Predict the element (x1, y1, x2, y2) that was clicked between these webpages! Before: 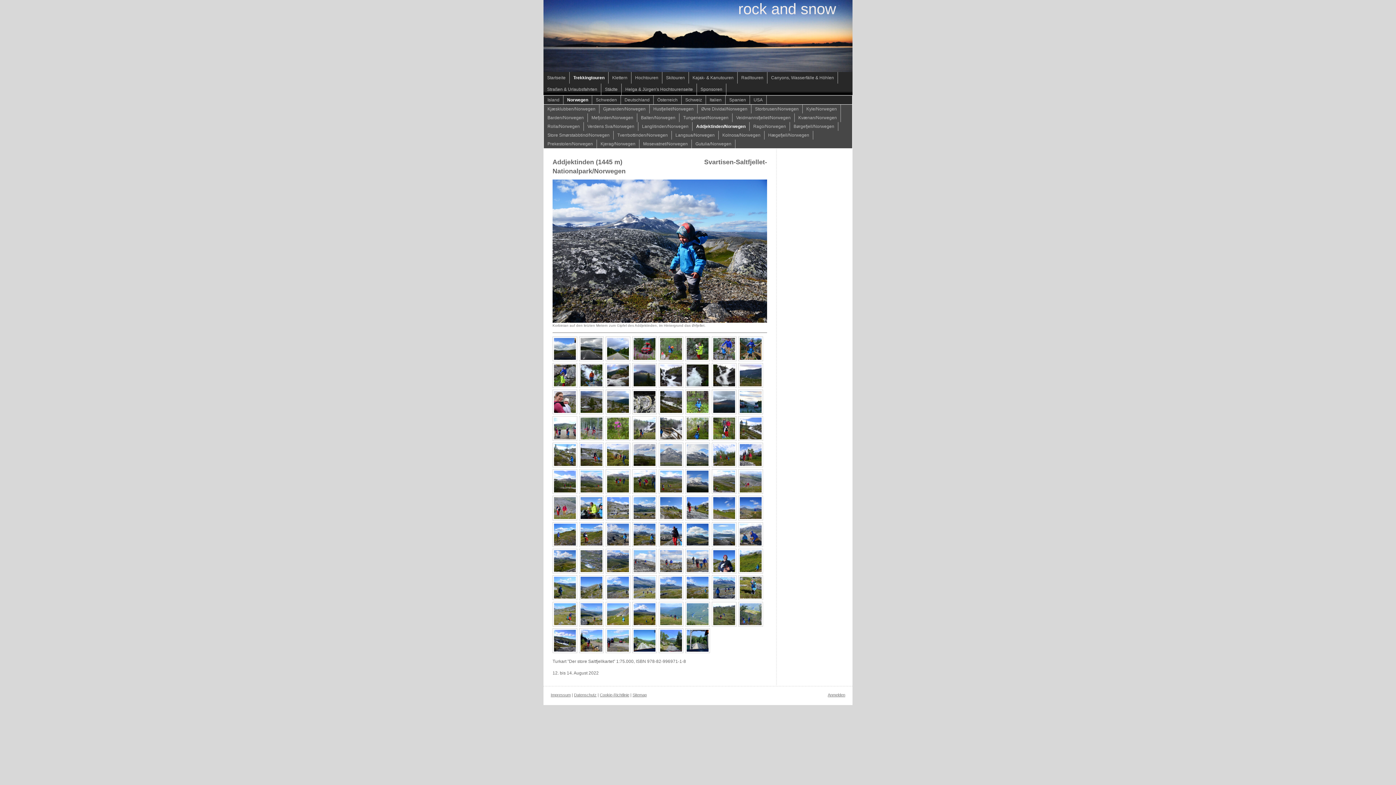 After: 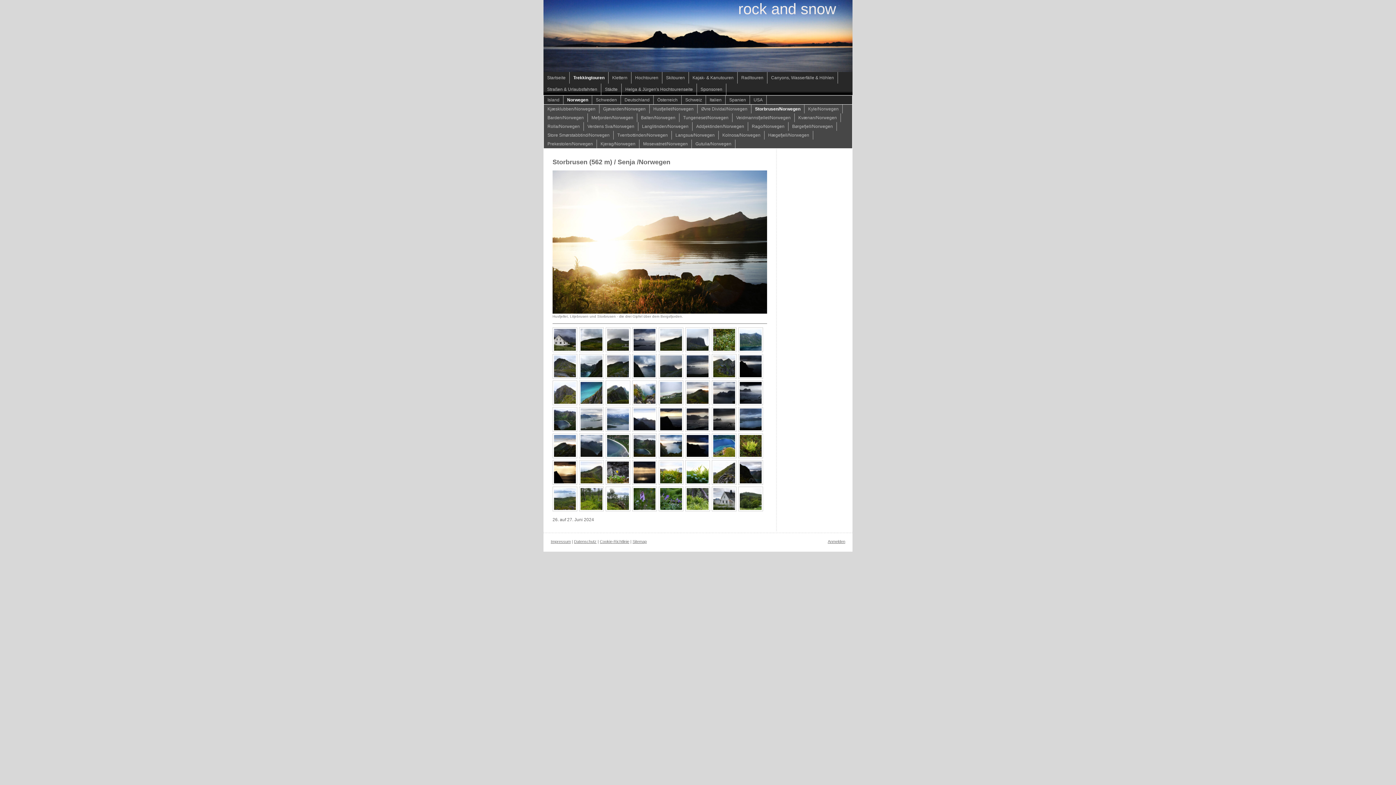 Action: label: Storbrusen/Norwegen bbox: (751, 104, 802, 113)